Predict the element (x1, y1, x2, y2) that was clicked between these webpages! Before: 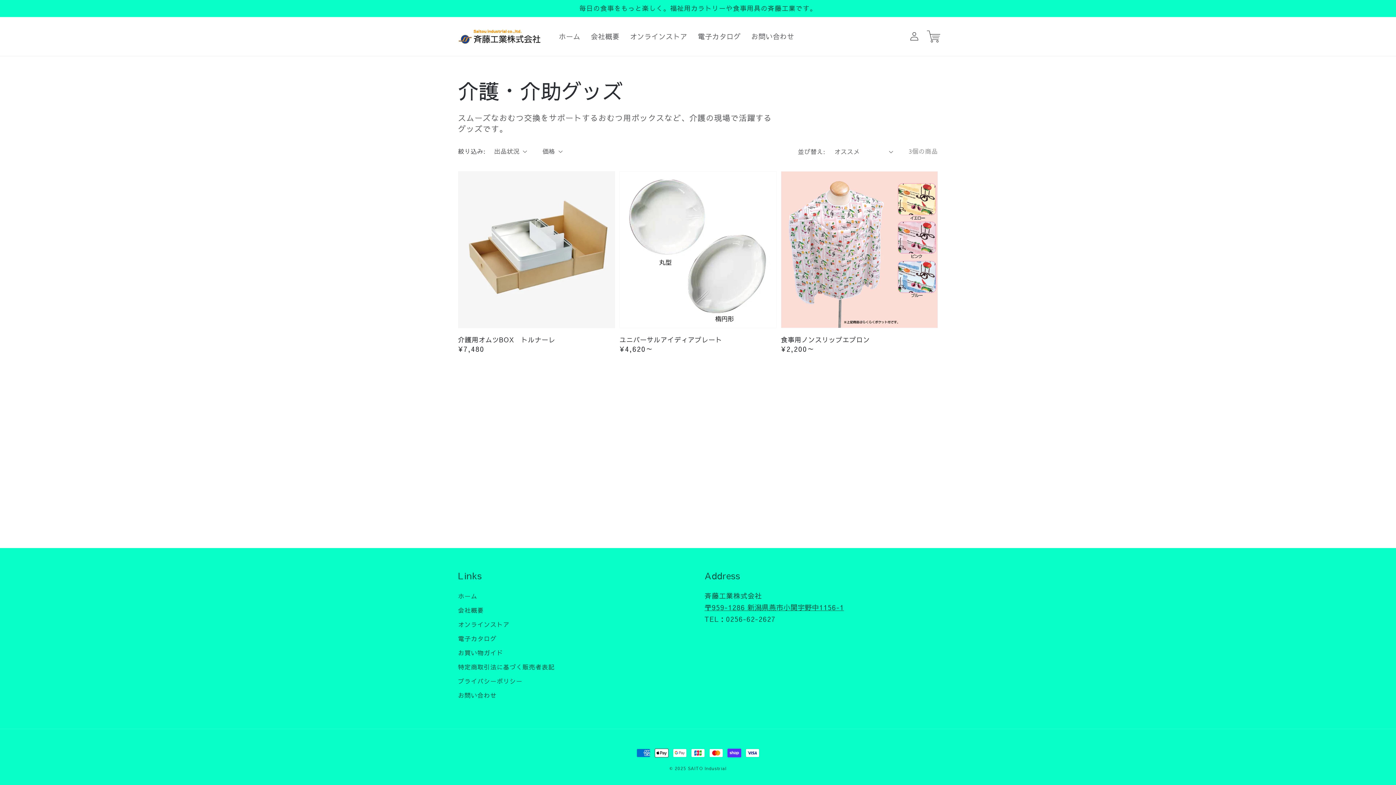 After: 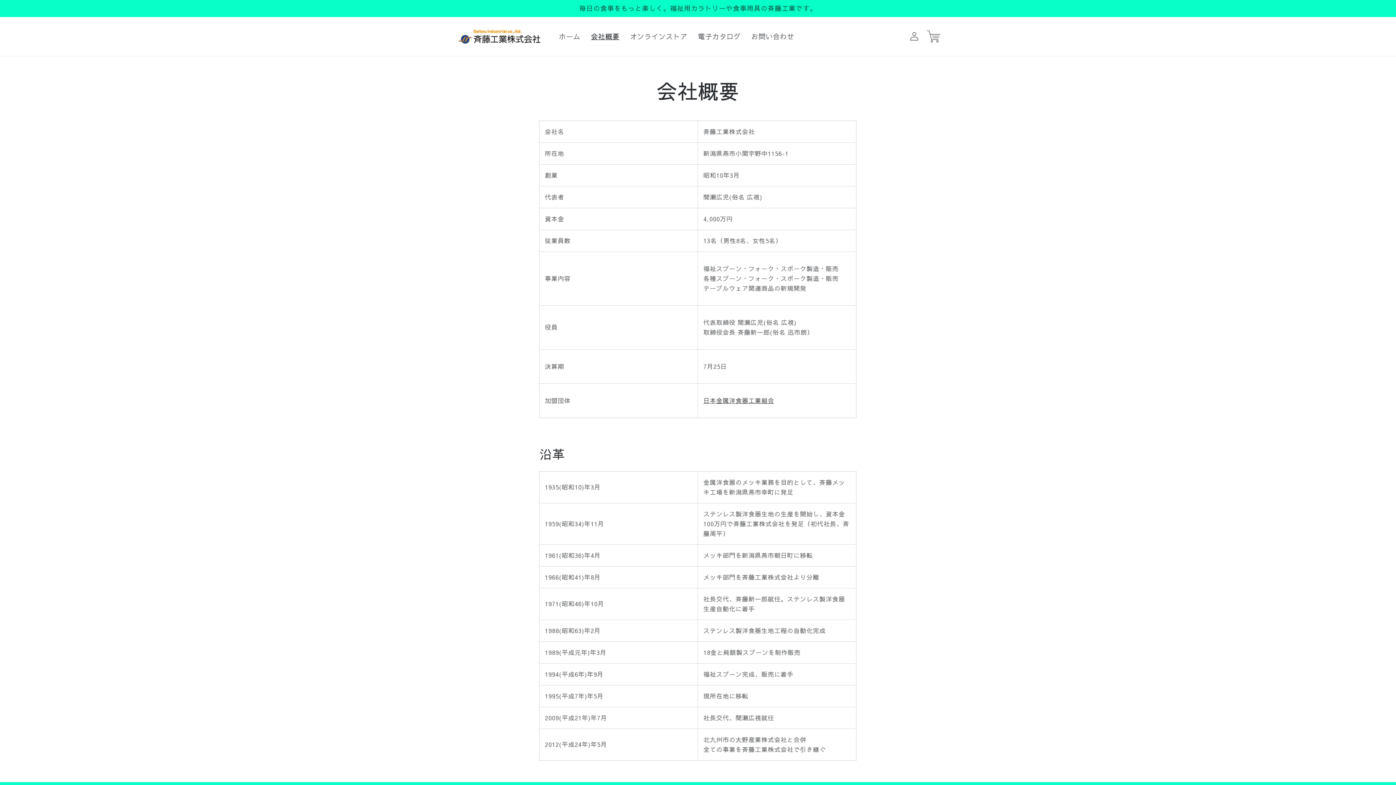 Action: bbox: (585, 26, 624, 46) label: 会社概要